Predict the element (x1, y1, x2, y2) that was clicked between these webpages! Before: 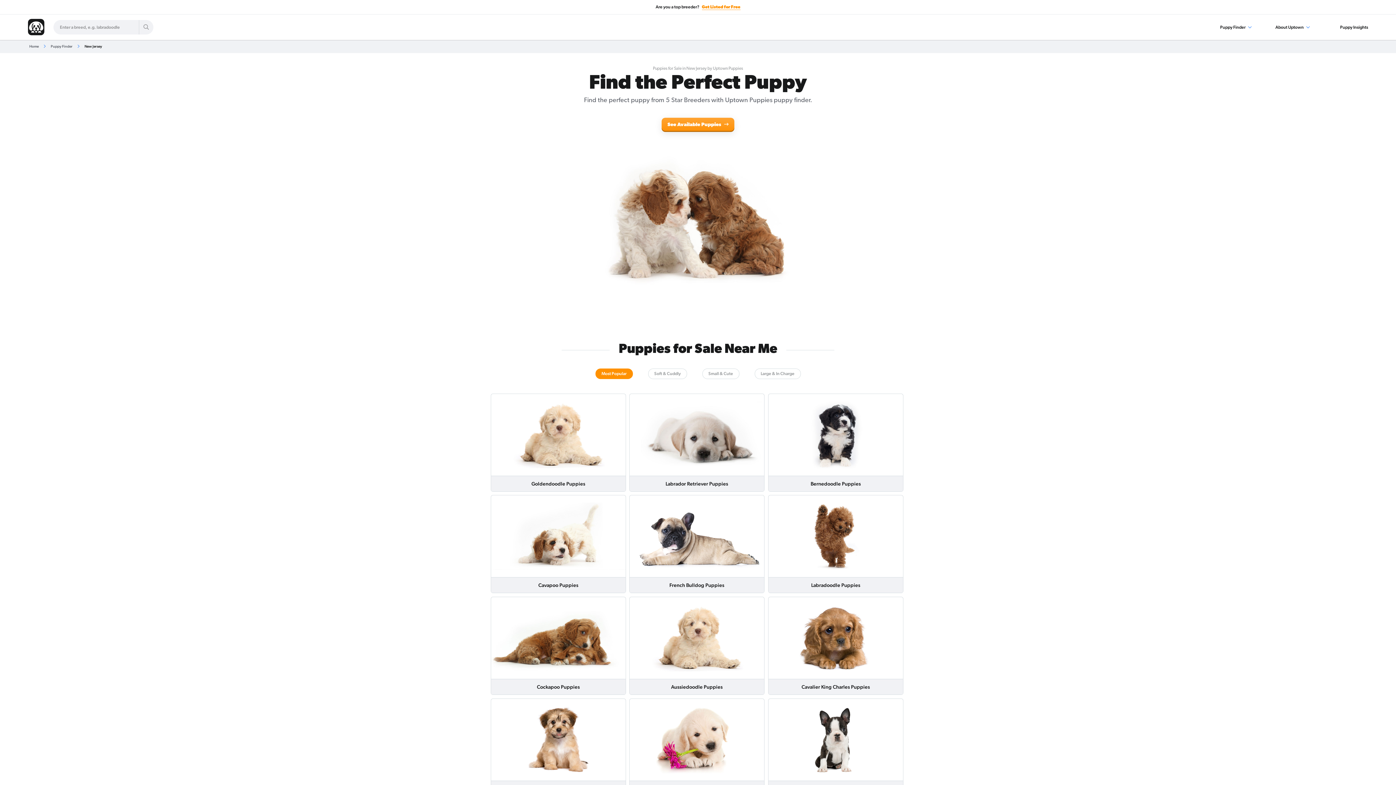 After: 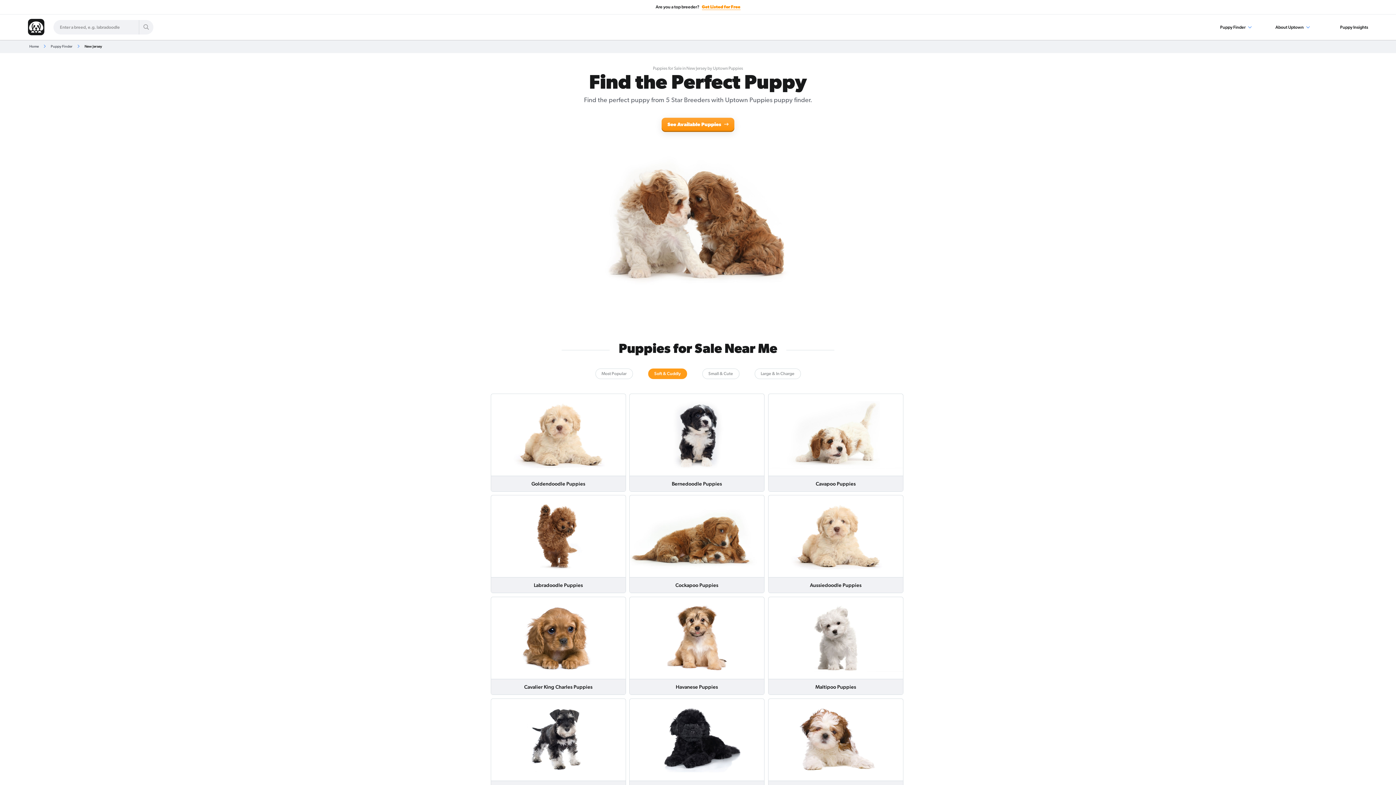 Action: bbox: (648, 368, 687, 379) label: Soft & Cuddly